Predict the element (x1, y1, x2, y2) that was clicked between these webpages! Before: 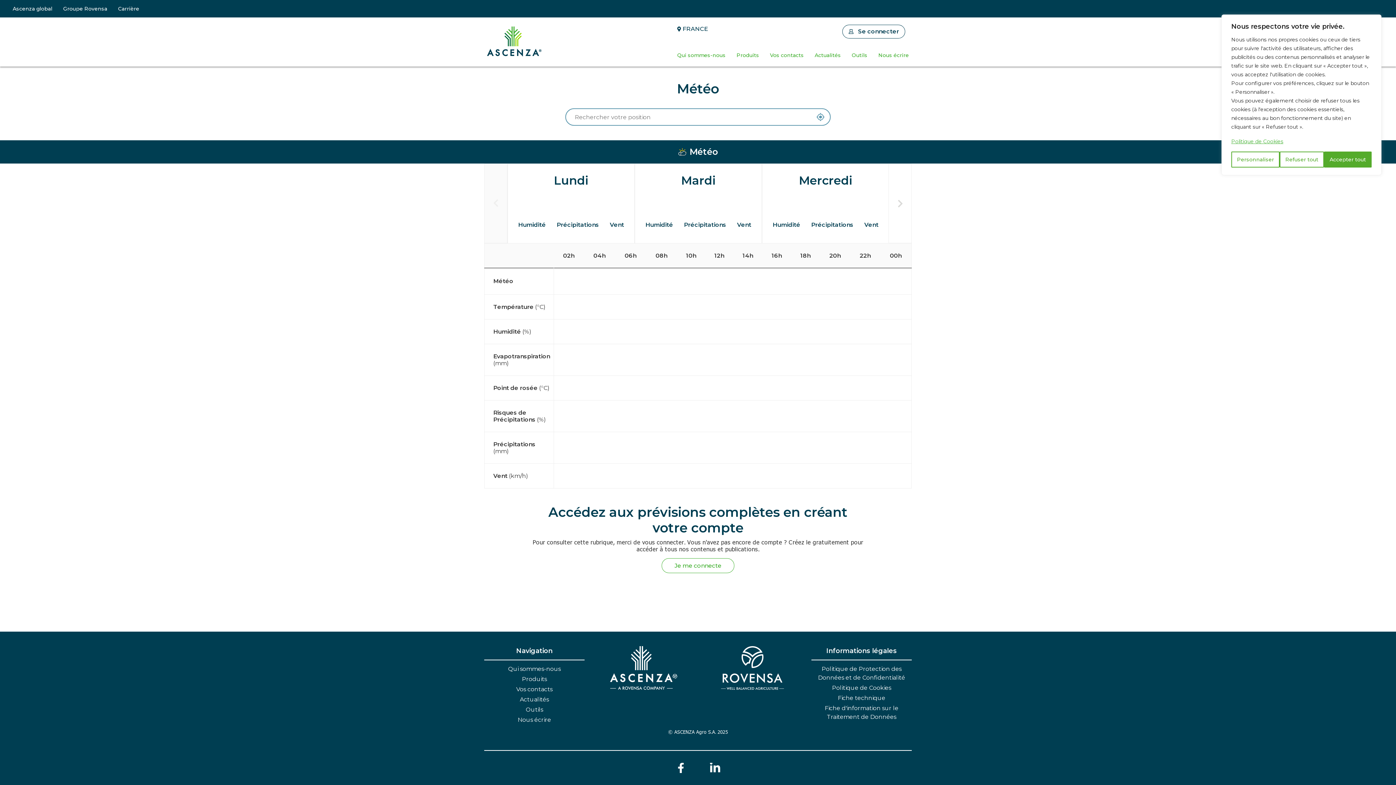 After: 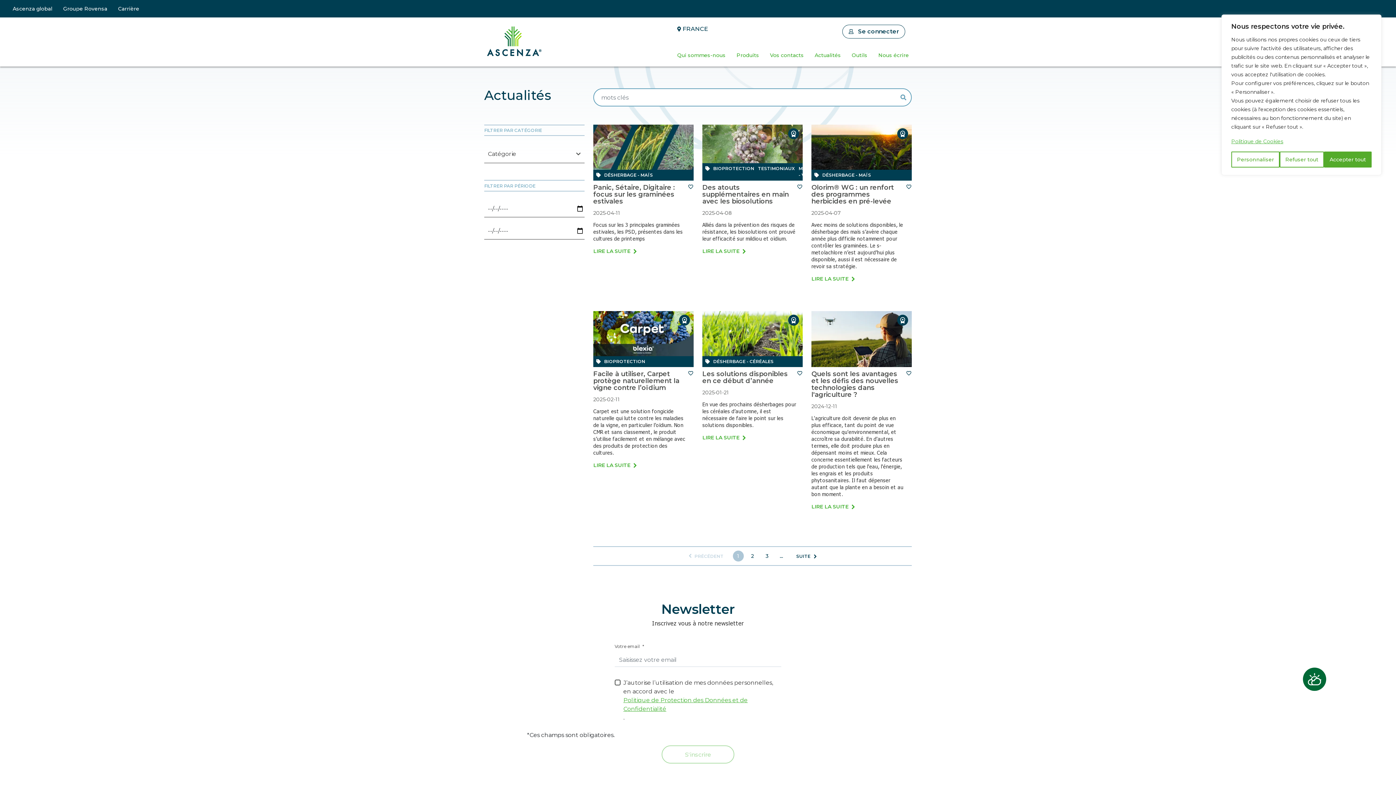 Action: bbox: (518, 694, 550, 705) label: Actualités